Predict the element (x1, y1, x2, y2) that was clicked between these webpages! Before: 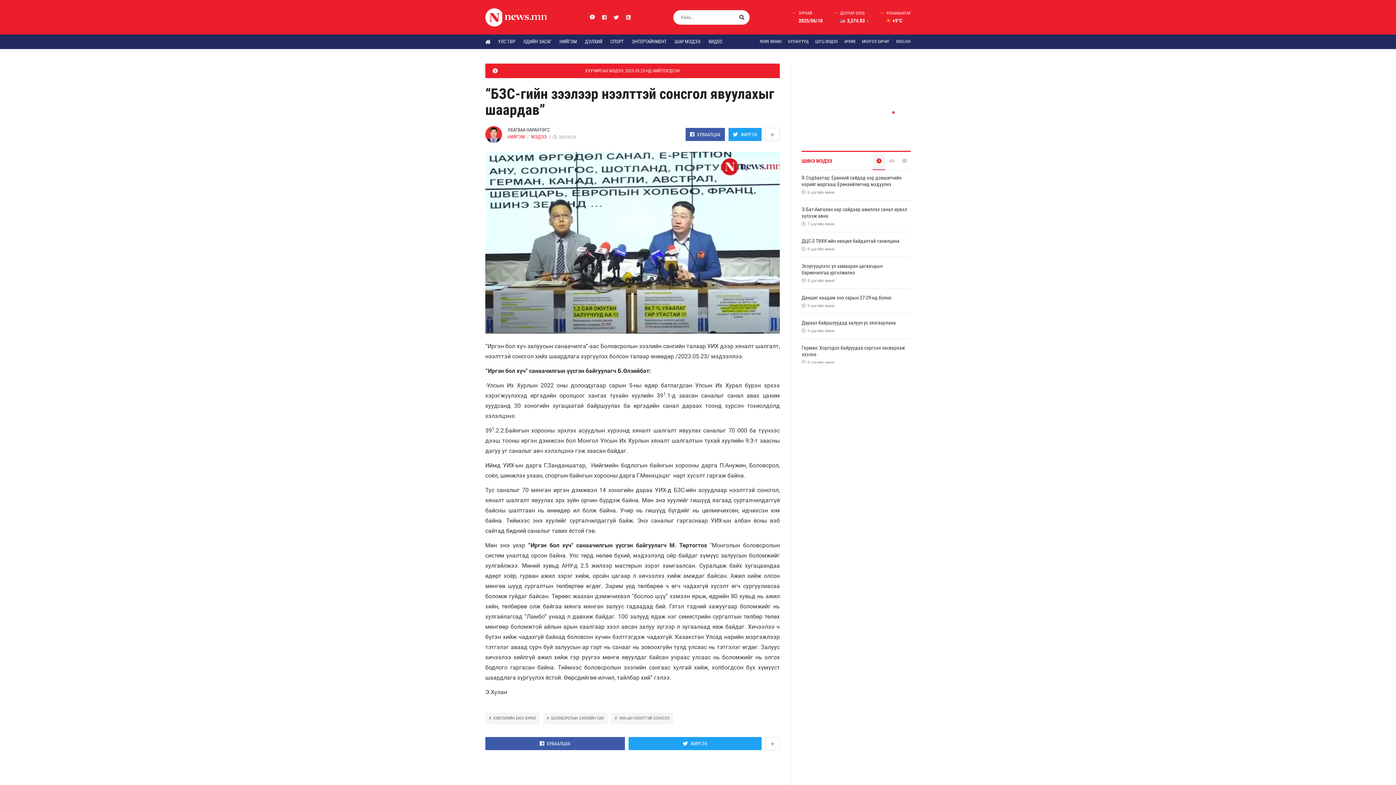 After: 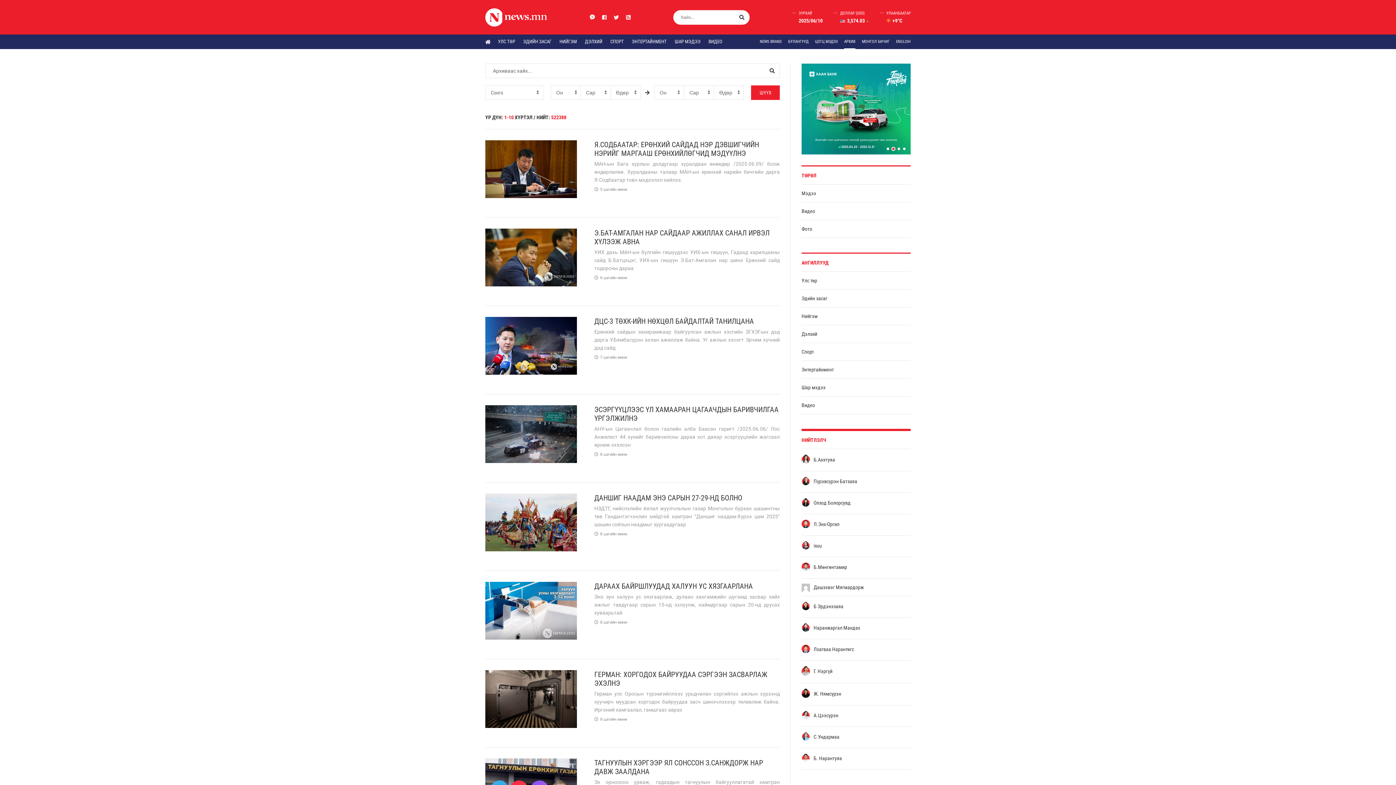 Action: bbox: (844, 34, 855, 49) label: АРХИВ